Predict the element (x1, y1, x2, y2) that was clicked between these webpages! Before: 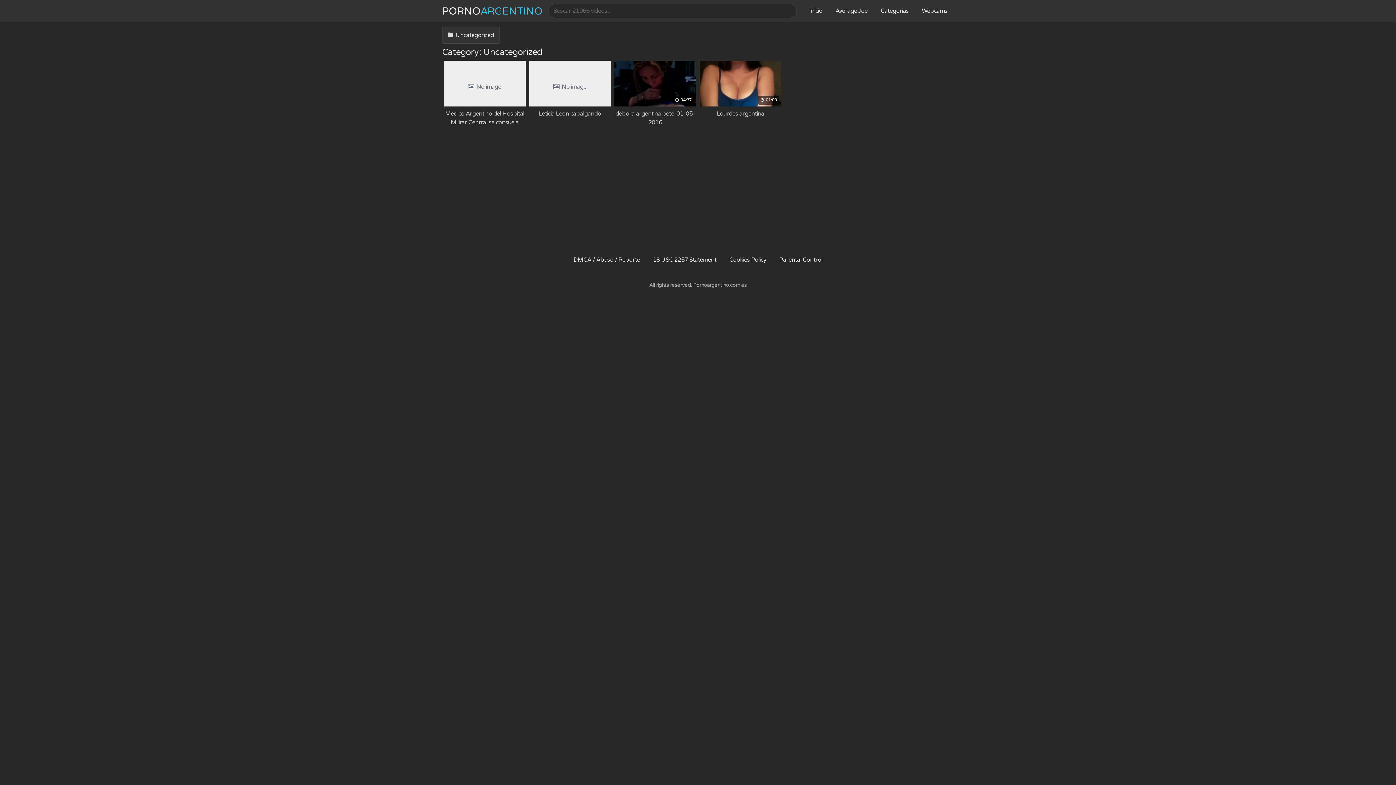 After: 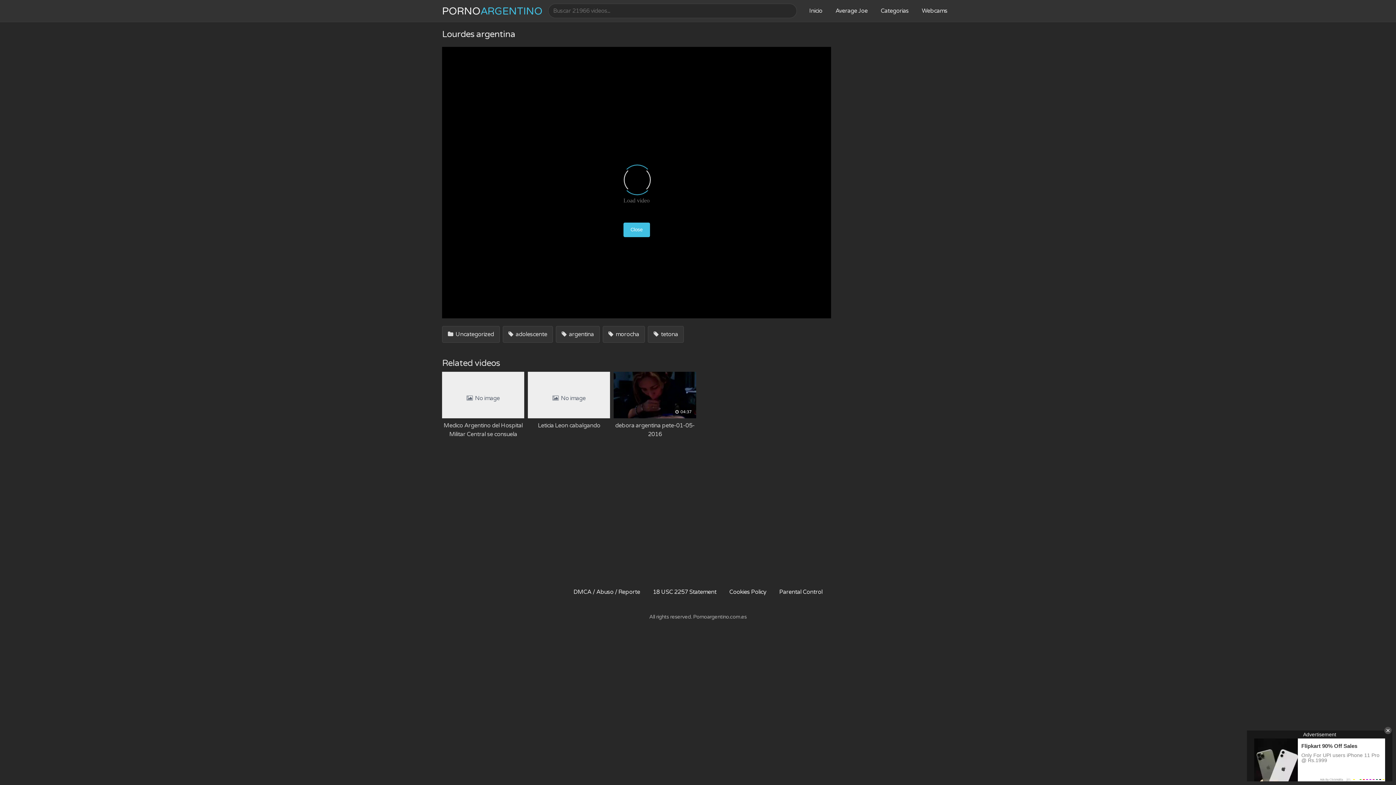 Action: bbox: (699, 60, 781, 127) label:  01:00
Lourdes argentina